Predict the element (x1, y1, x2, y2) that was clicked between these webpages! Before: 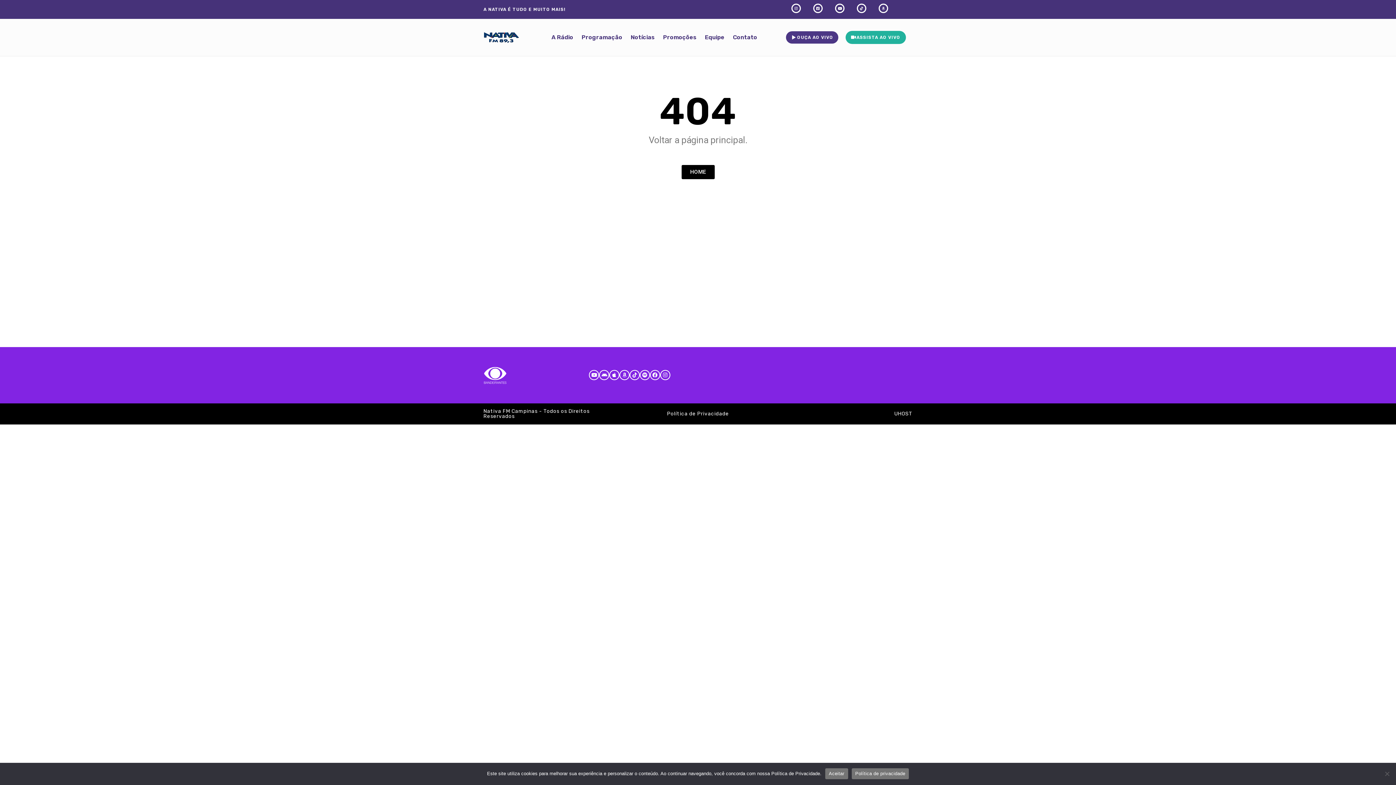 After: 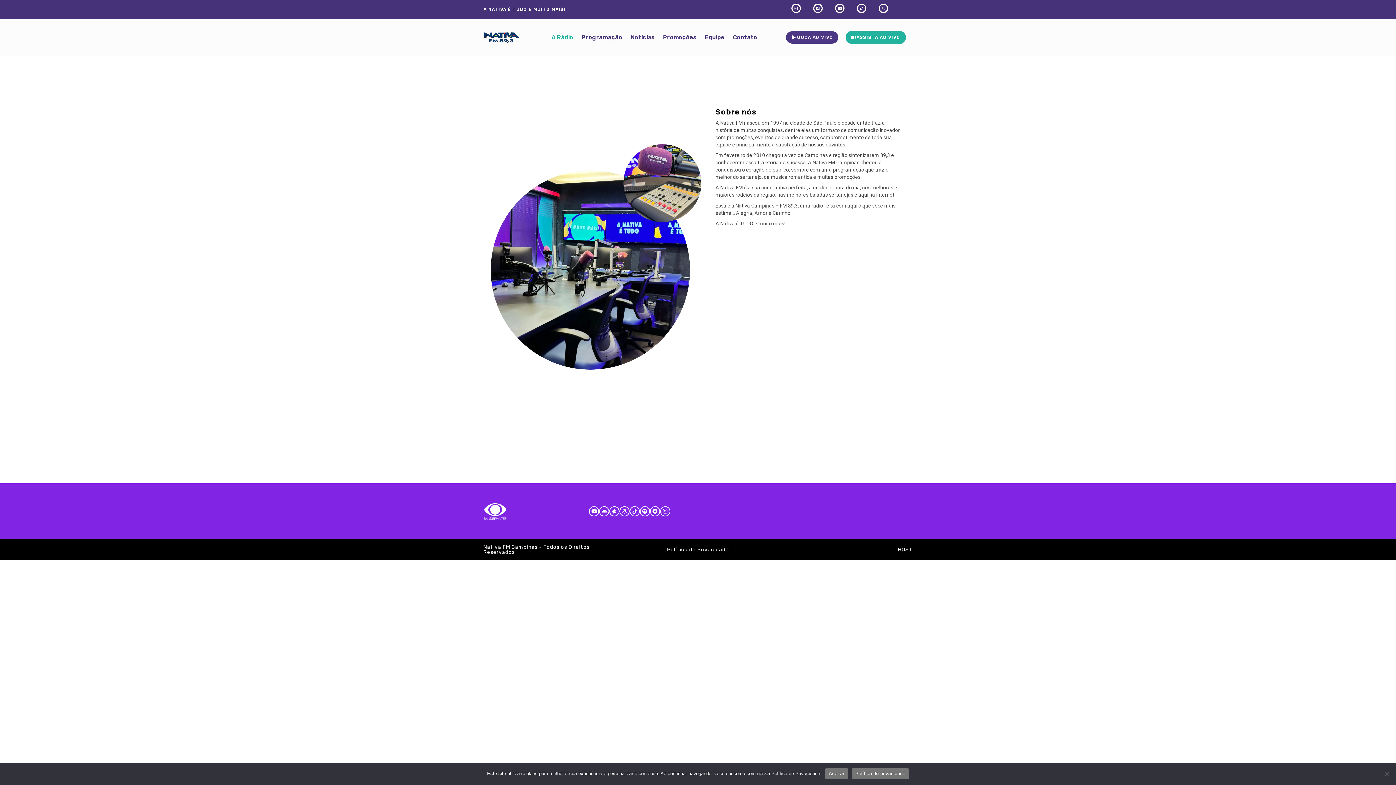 Action: label: A Rádio bbox: (548, 30, 577, 44)